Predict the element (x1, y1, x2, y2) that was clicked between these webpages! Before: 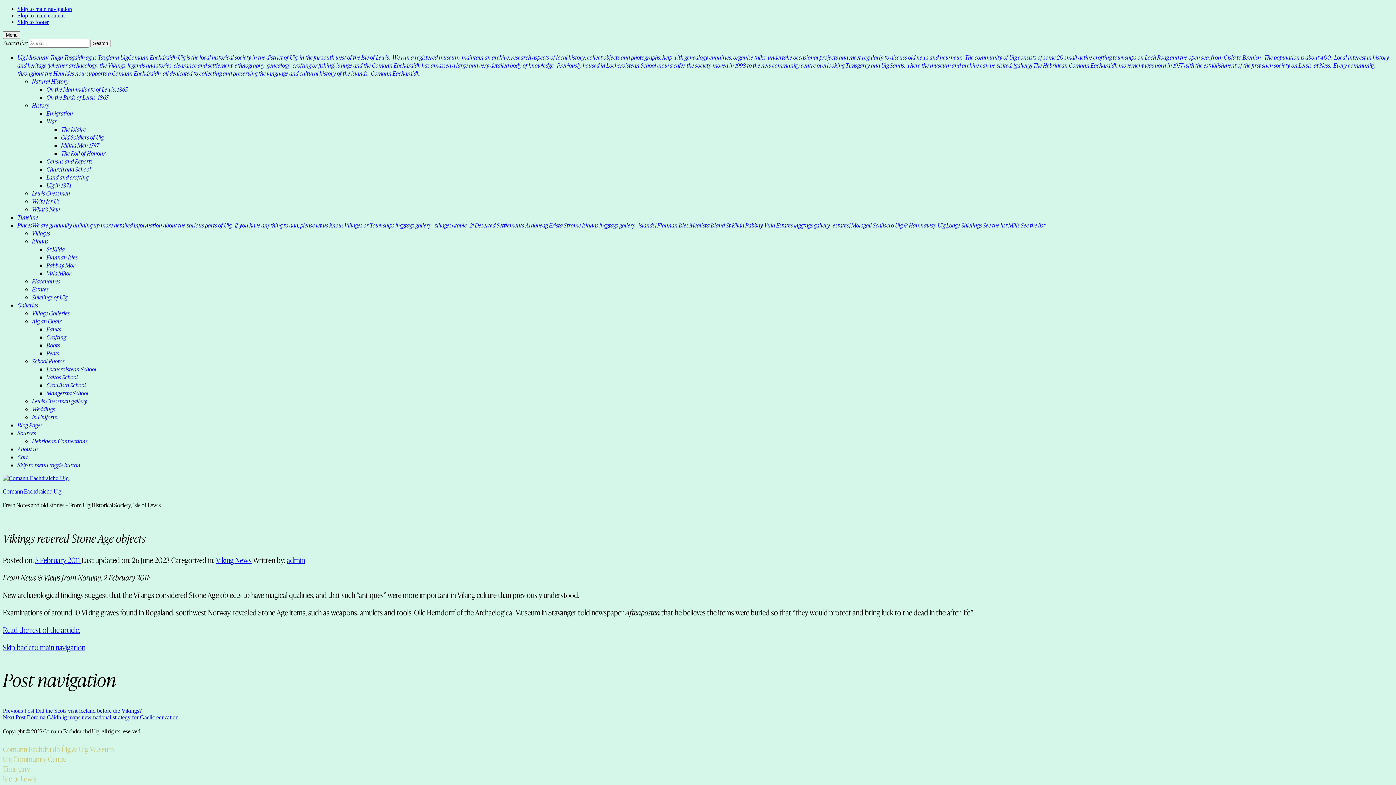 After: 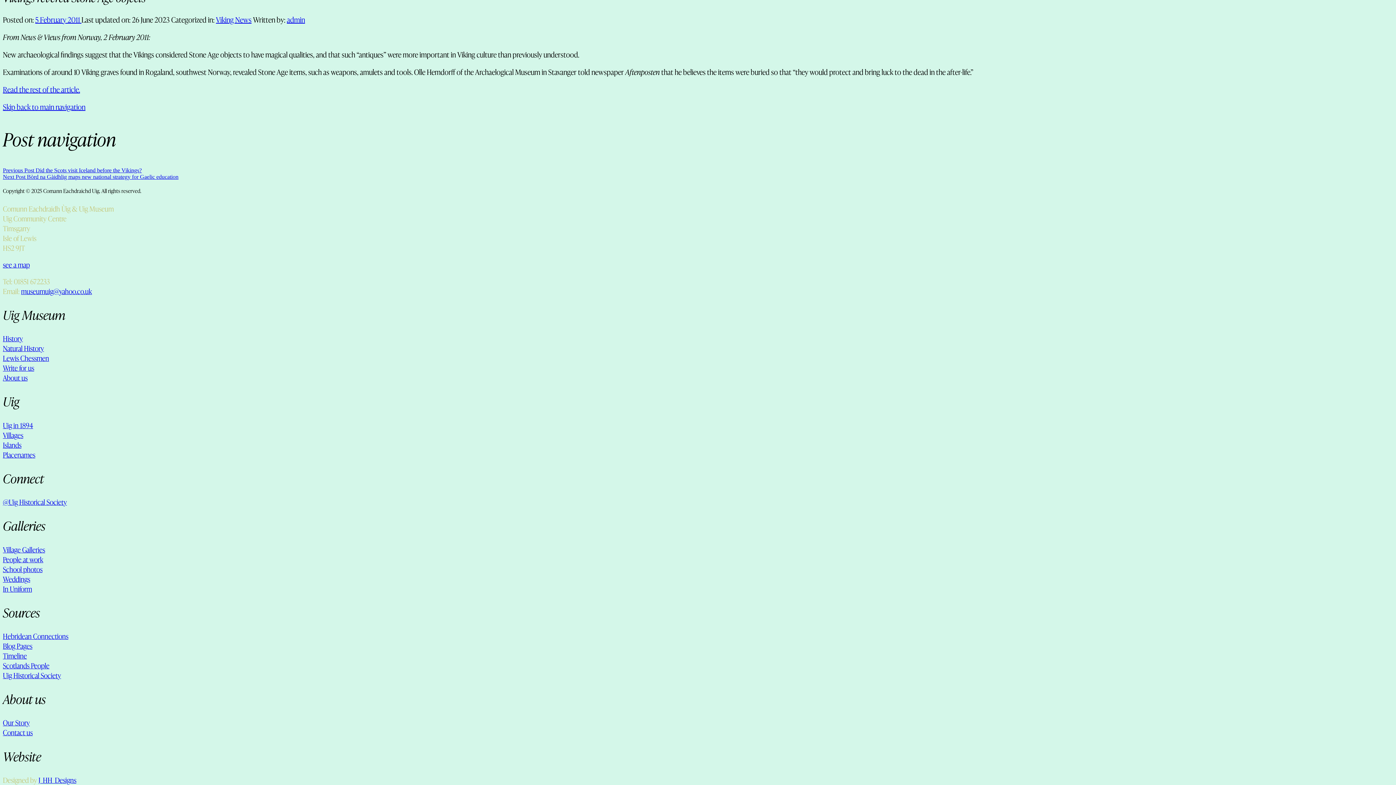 Action: label: Skip to footer bbox: (17, 18, 48, 25)